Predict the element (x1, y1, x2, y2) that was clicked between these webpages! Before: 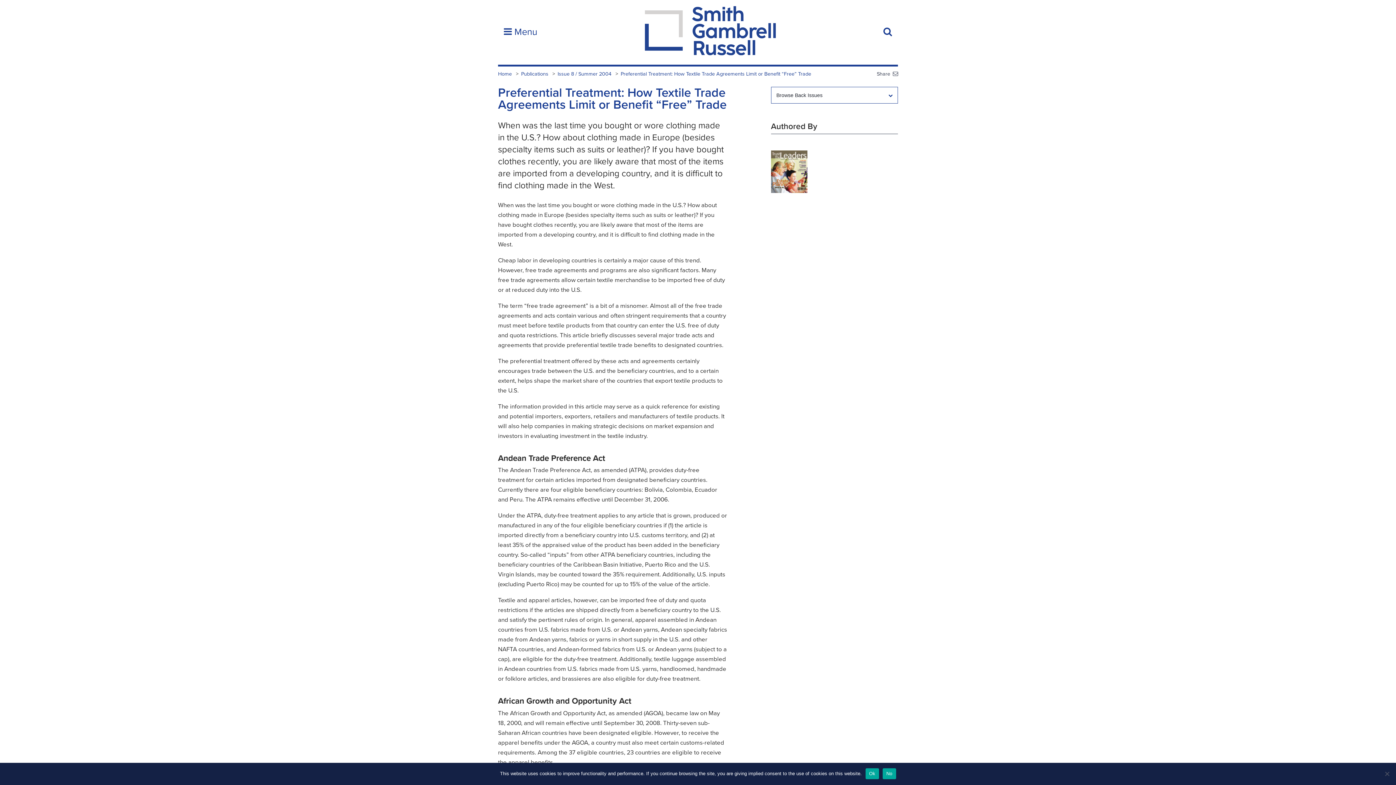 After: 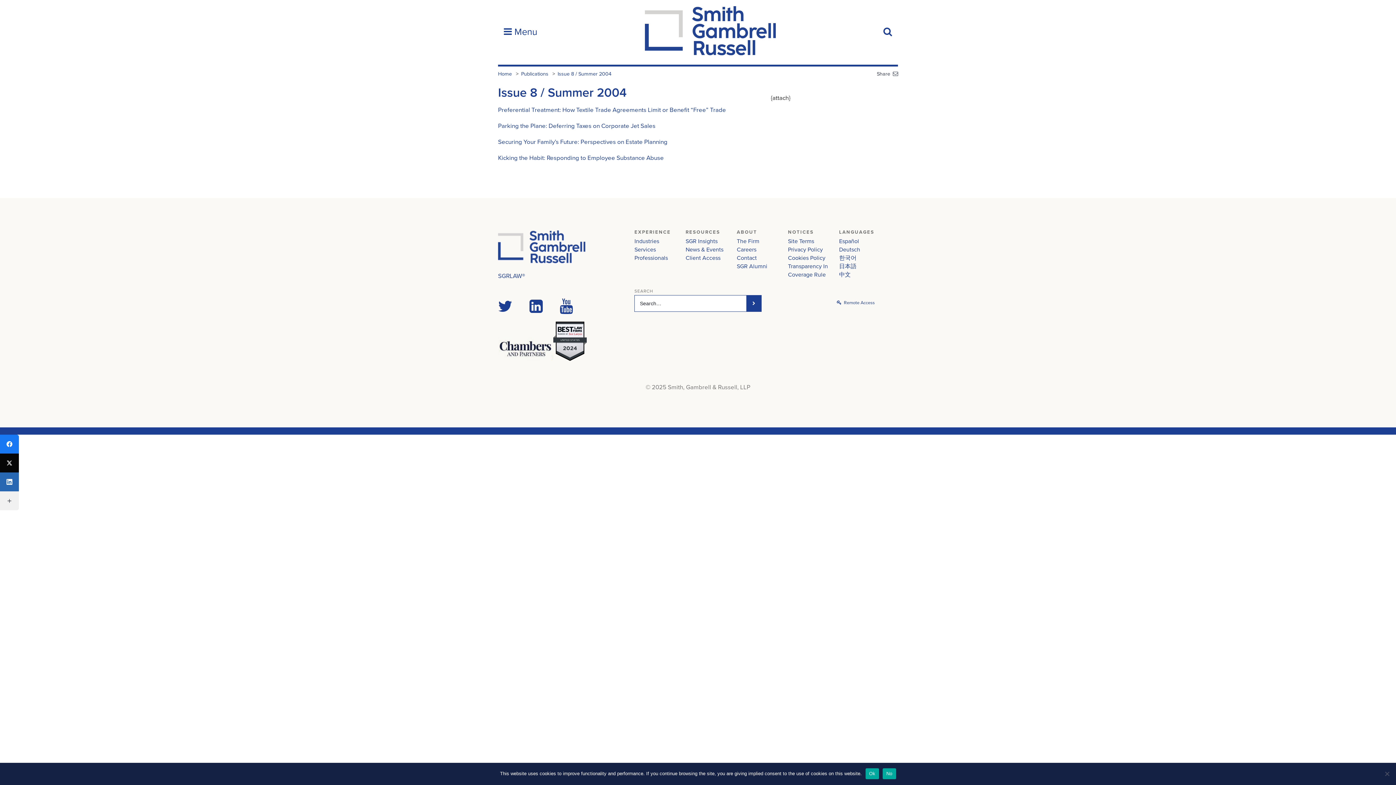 Action: bbox: (557, 70, 611, 77) label: Issue 8 / Summer 2004